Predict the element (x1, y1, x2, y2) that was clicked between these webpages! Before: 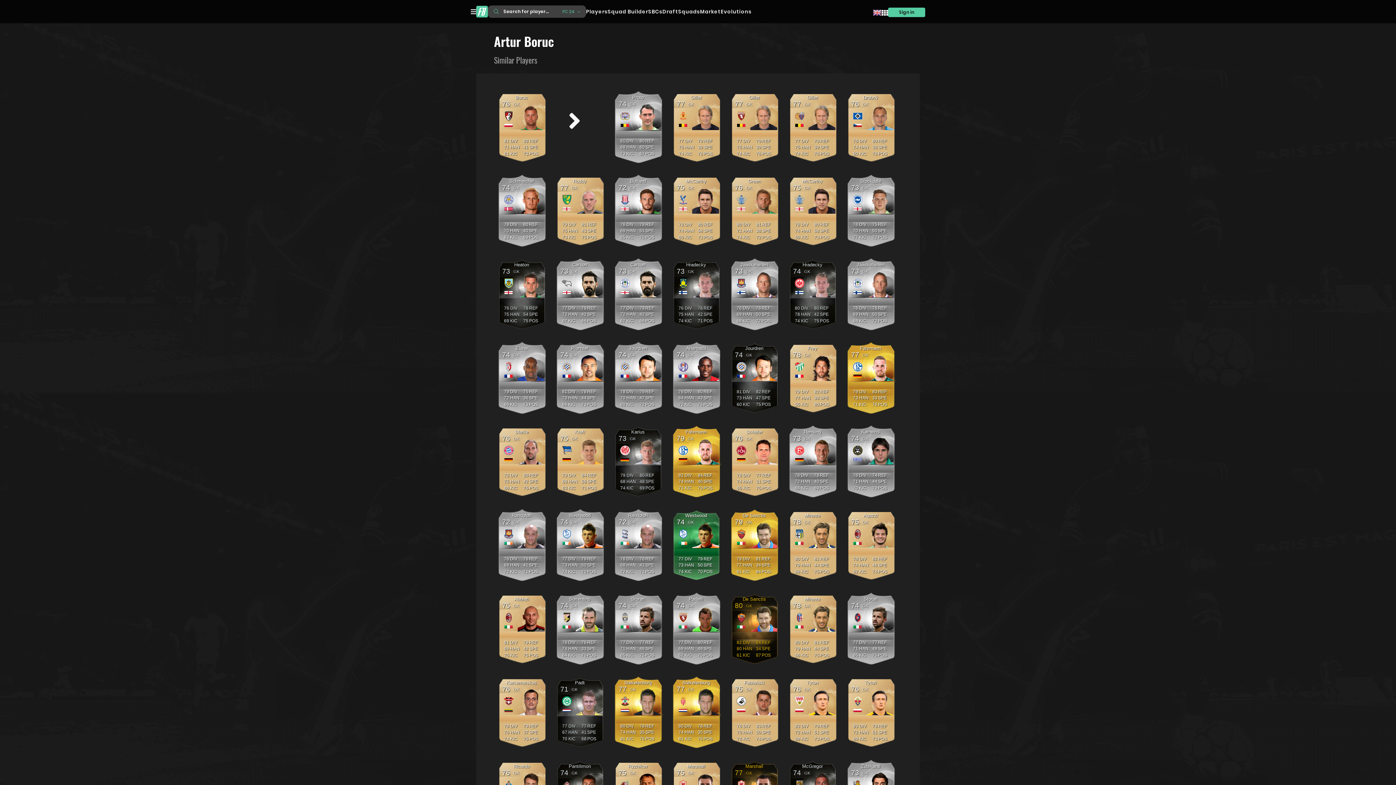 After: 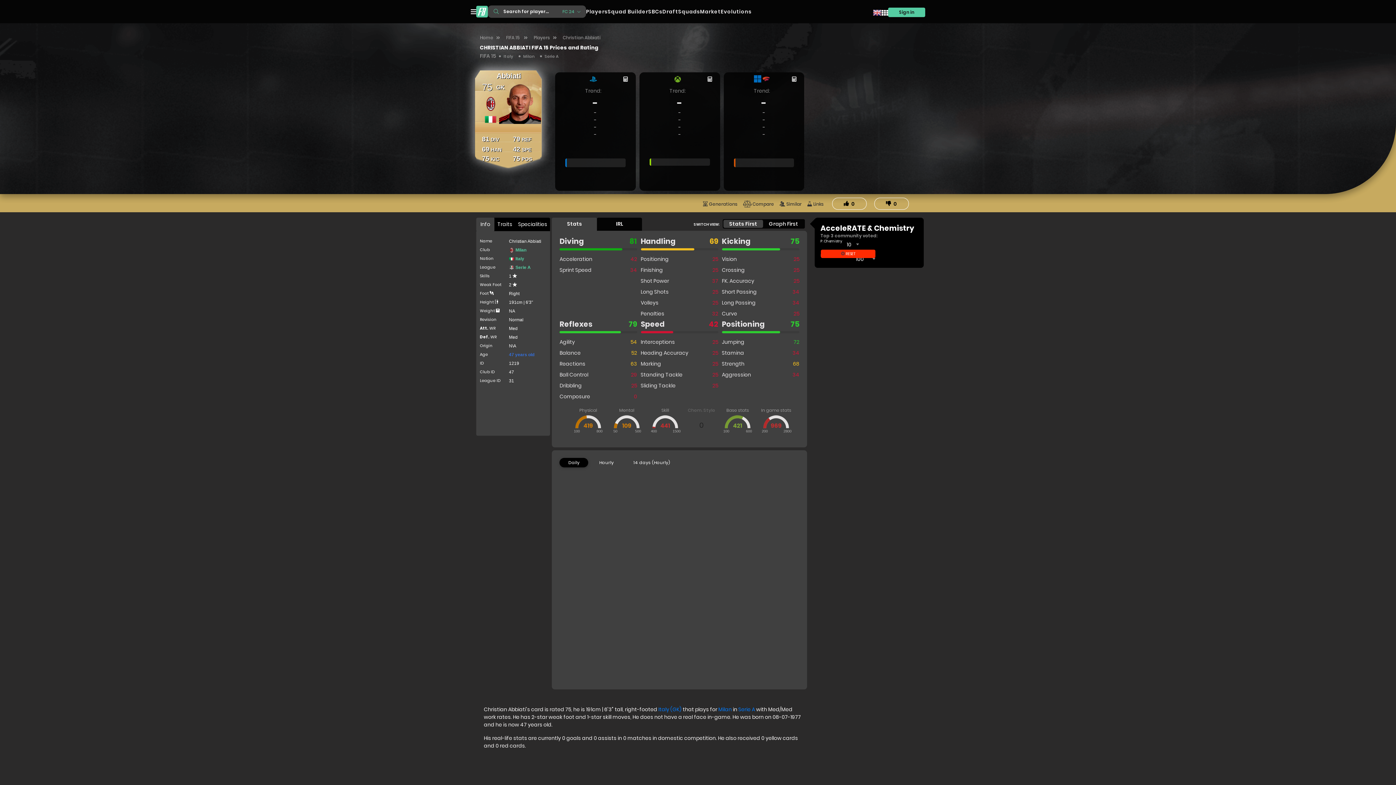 Action: label: 75
Abbiati
GK
81
DIV
69
HAN
75
KIC
79
REF
42
SPE
75
POS bbox: (492, 592, 550, 665)